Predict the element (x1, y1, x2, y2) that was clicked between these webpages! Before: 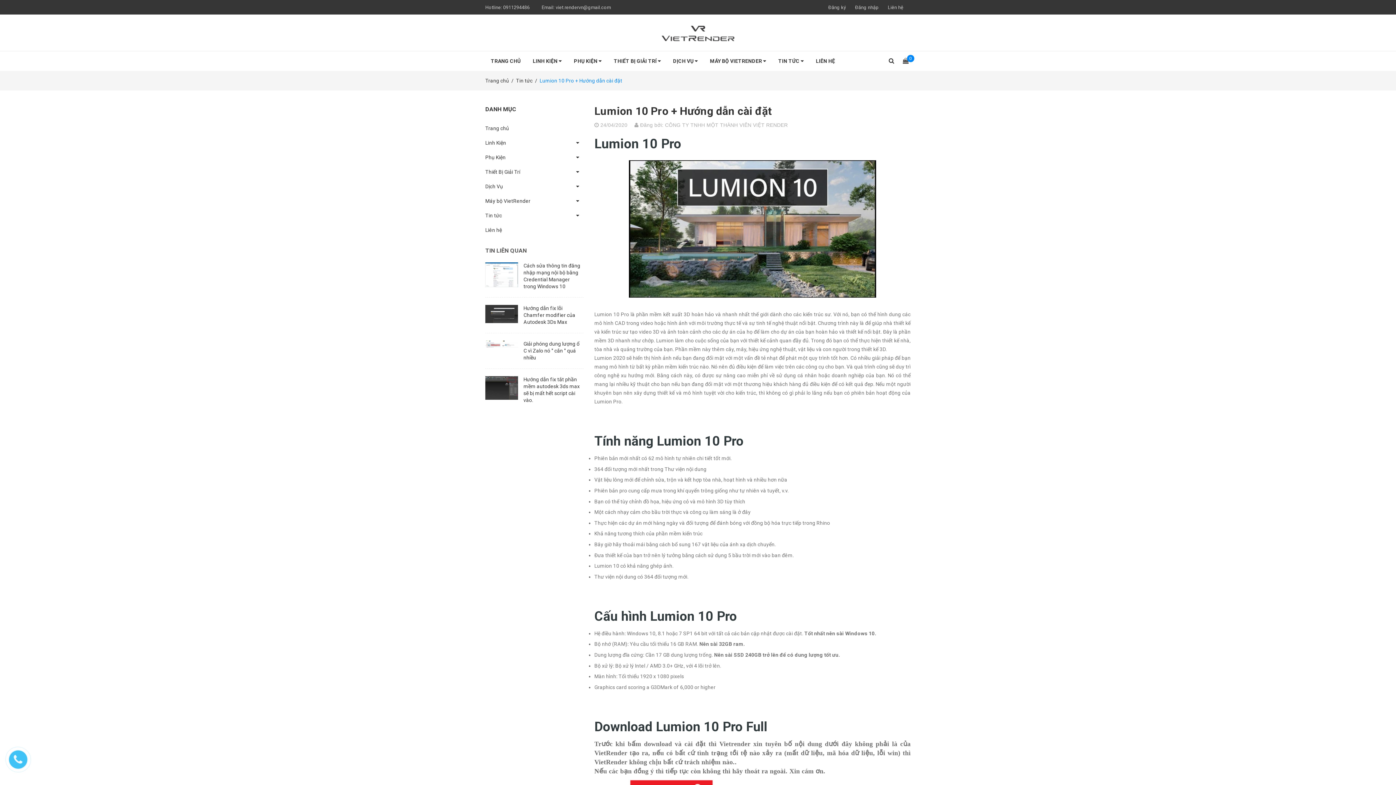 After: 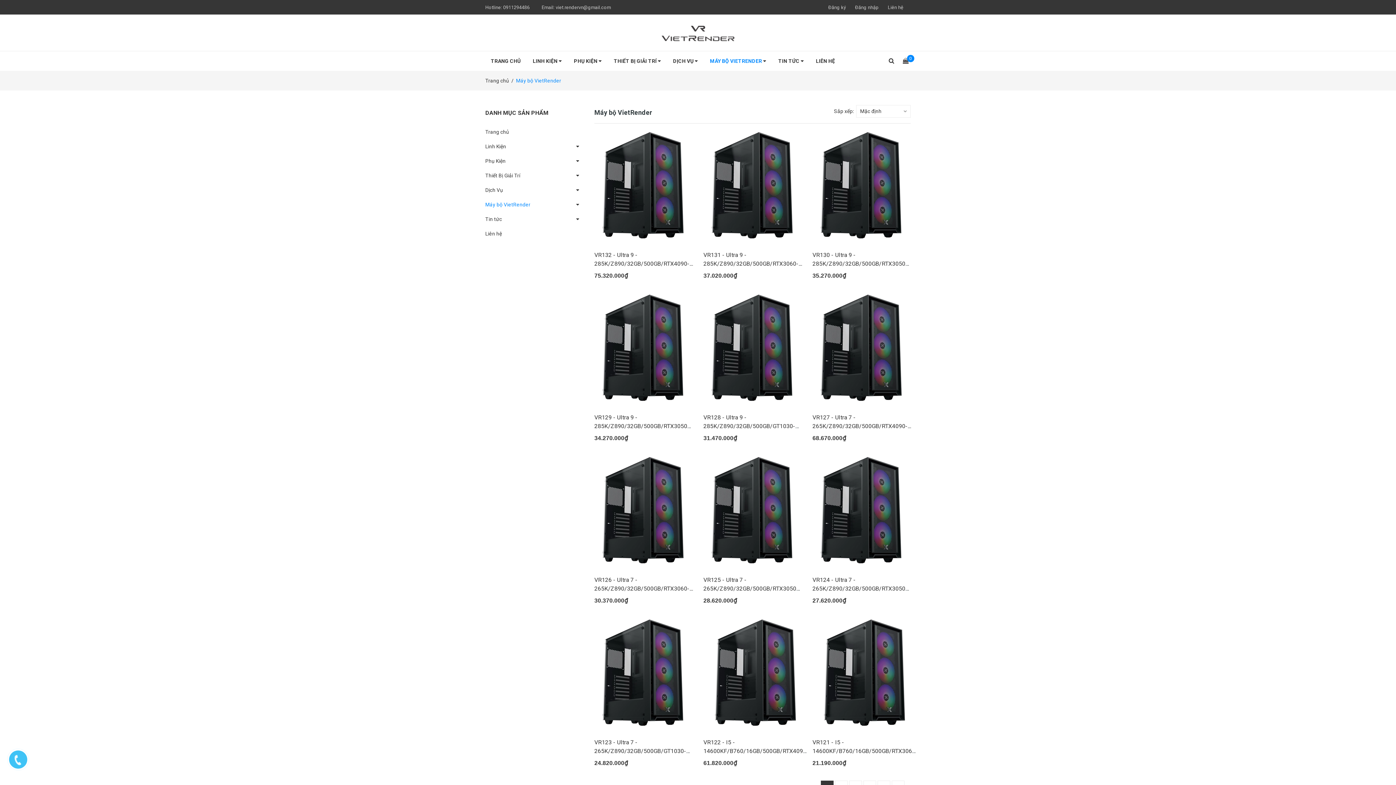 Action: label: Máy bộ VietRender bbox: (485, 193, 583, 208)